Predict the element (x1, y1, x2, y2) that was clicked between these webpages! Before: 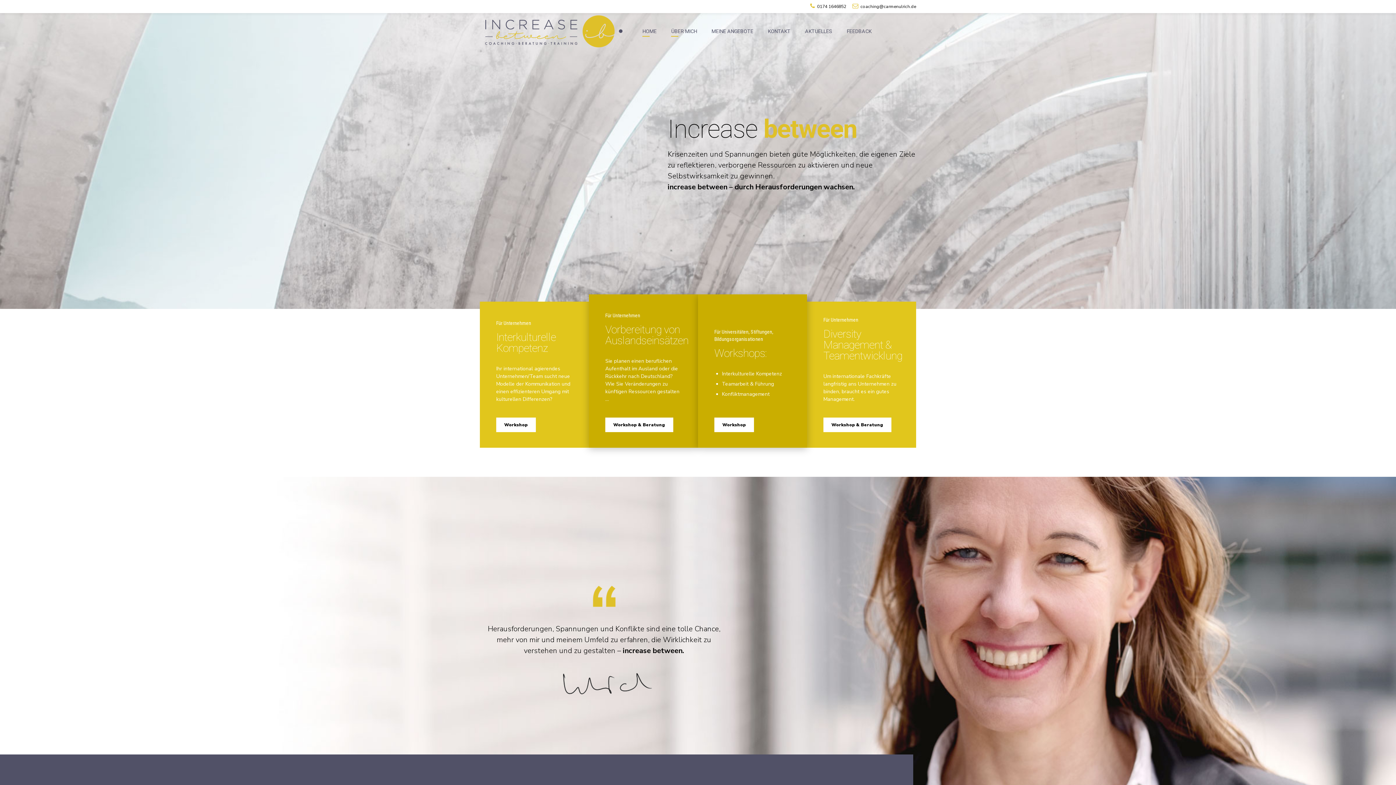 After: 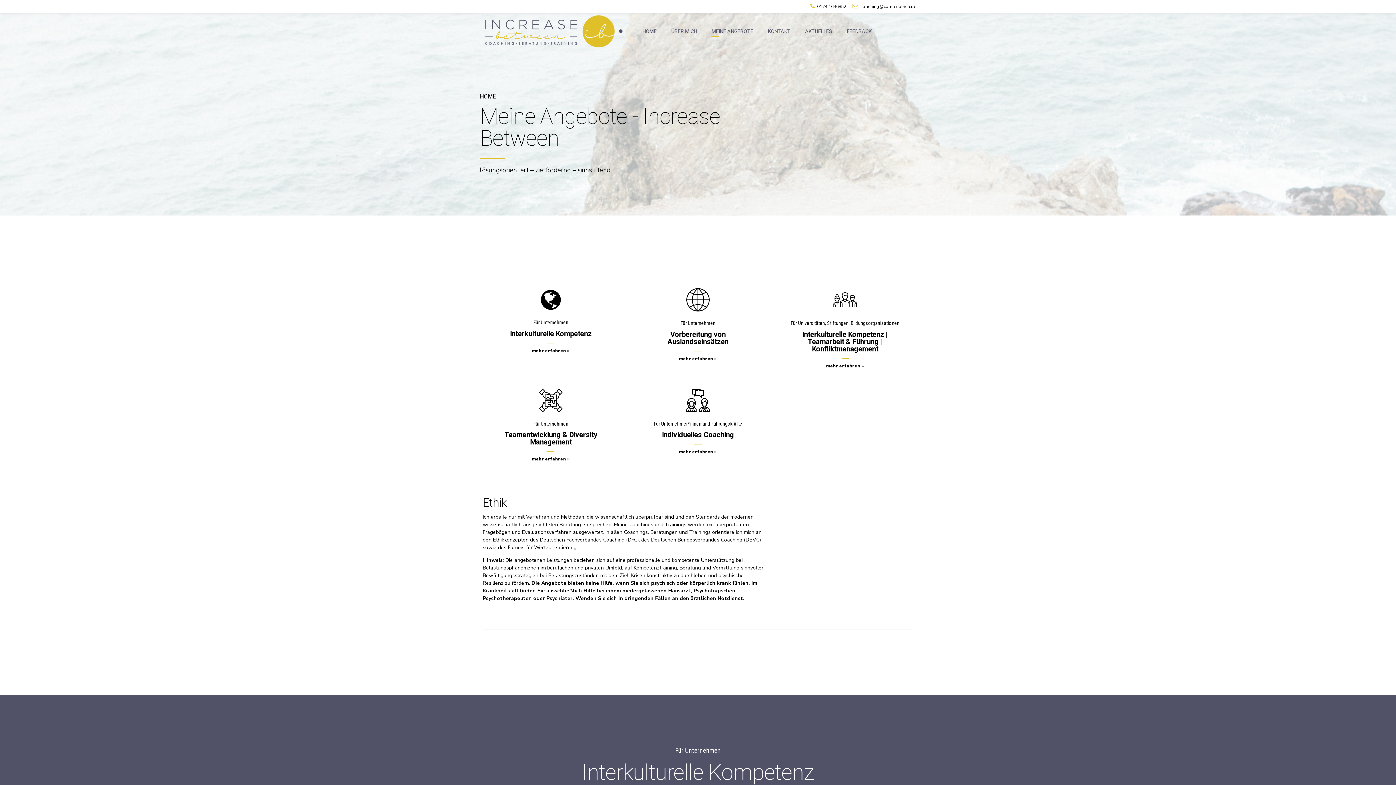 Action: bbox: (496, 417, 535, 432) label: Workshop